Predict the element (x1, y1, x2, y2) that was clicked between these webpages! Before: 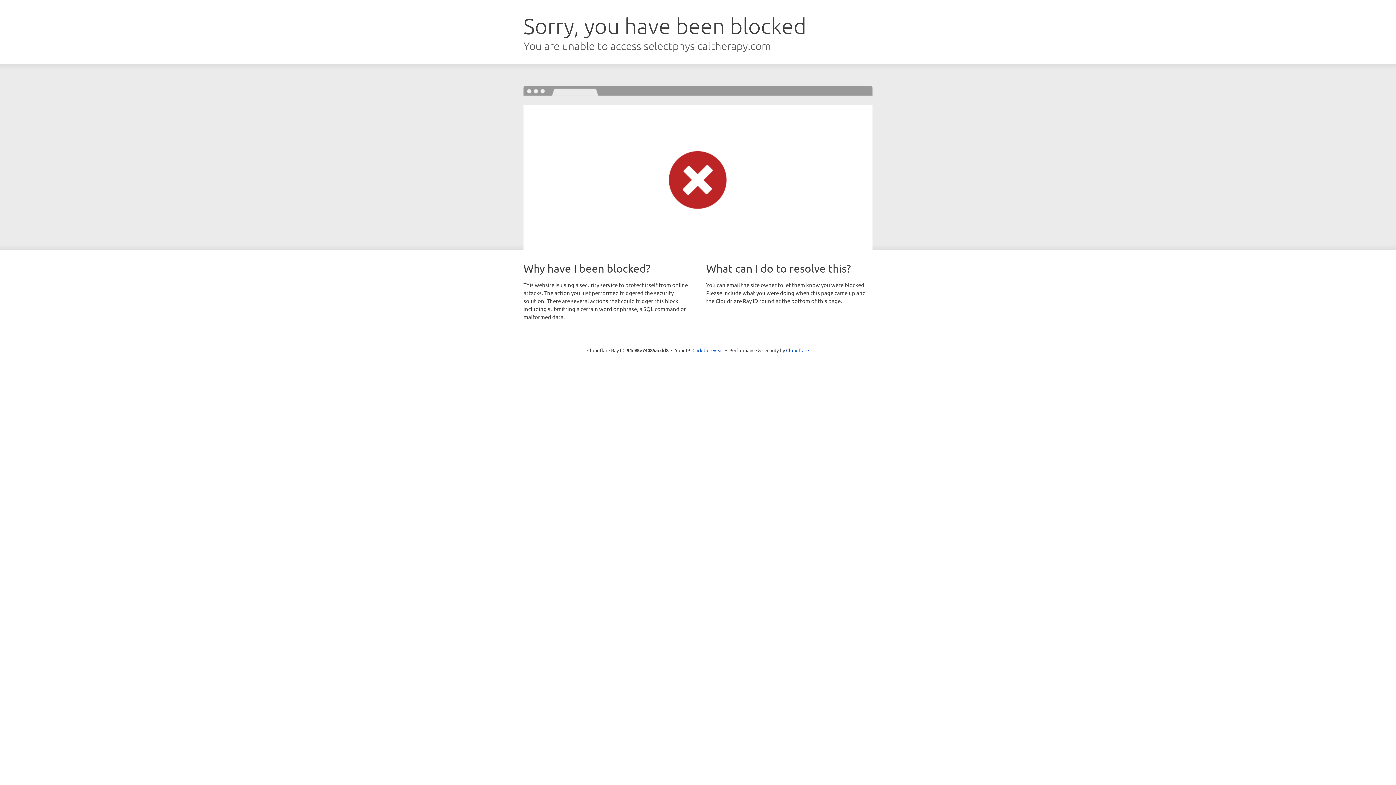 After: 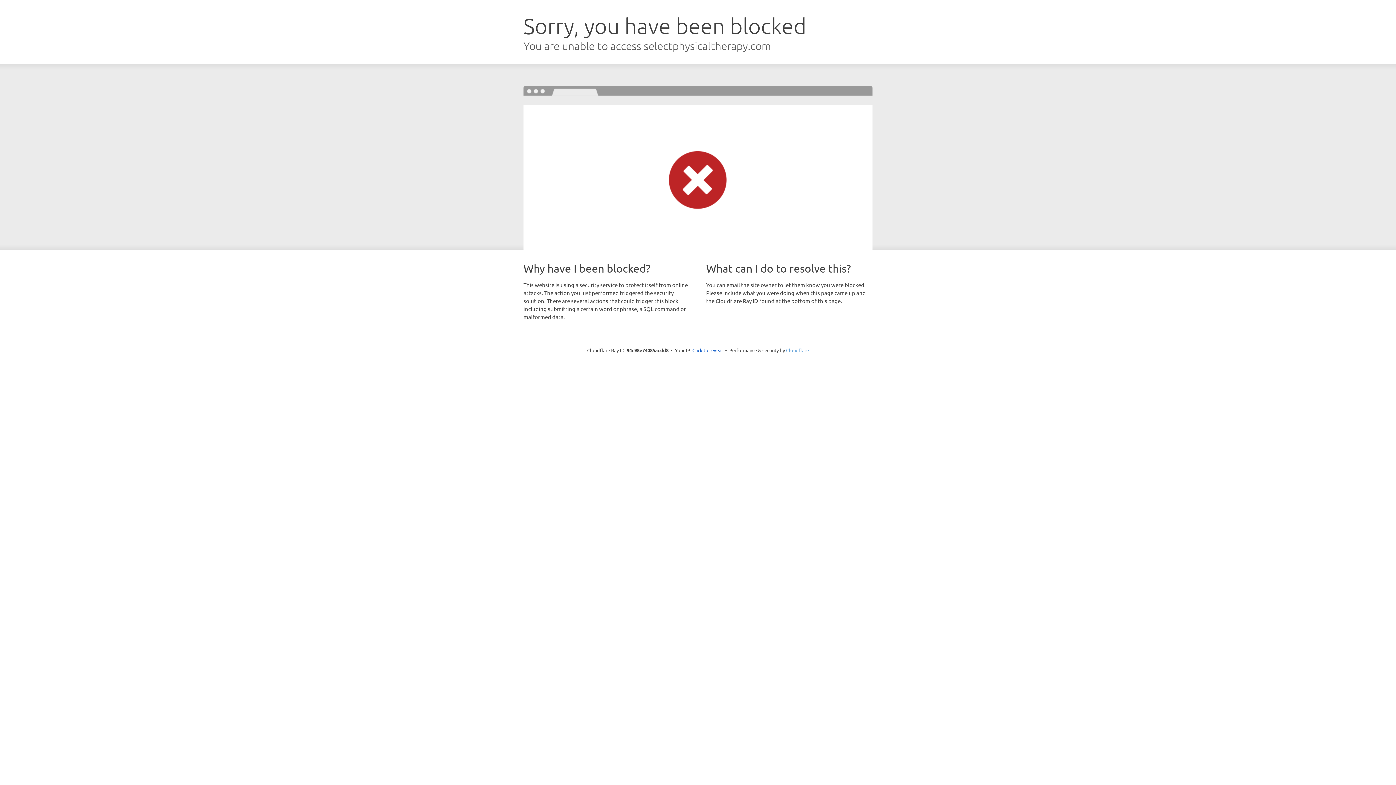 Action: bbox: (786, 347, 809, 353) label: Cloudflare